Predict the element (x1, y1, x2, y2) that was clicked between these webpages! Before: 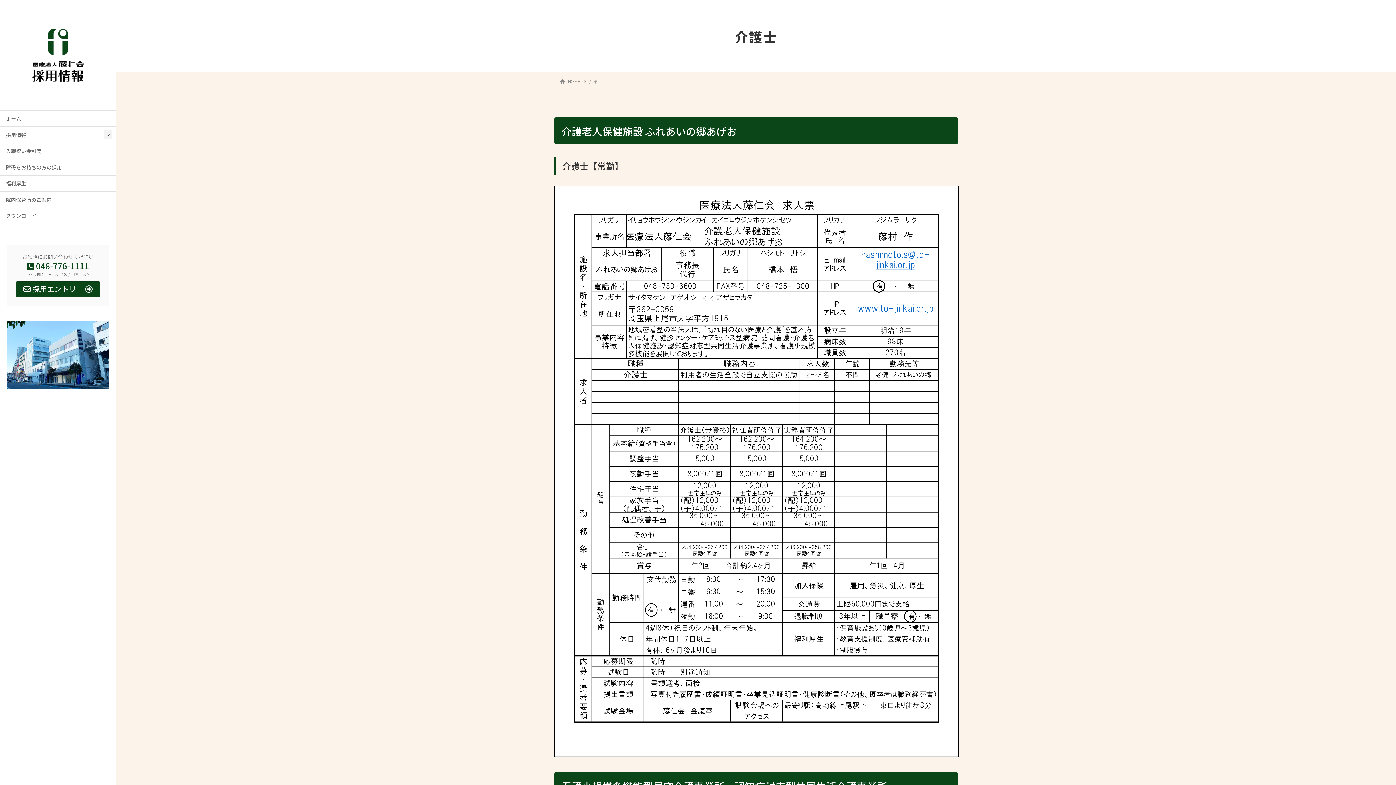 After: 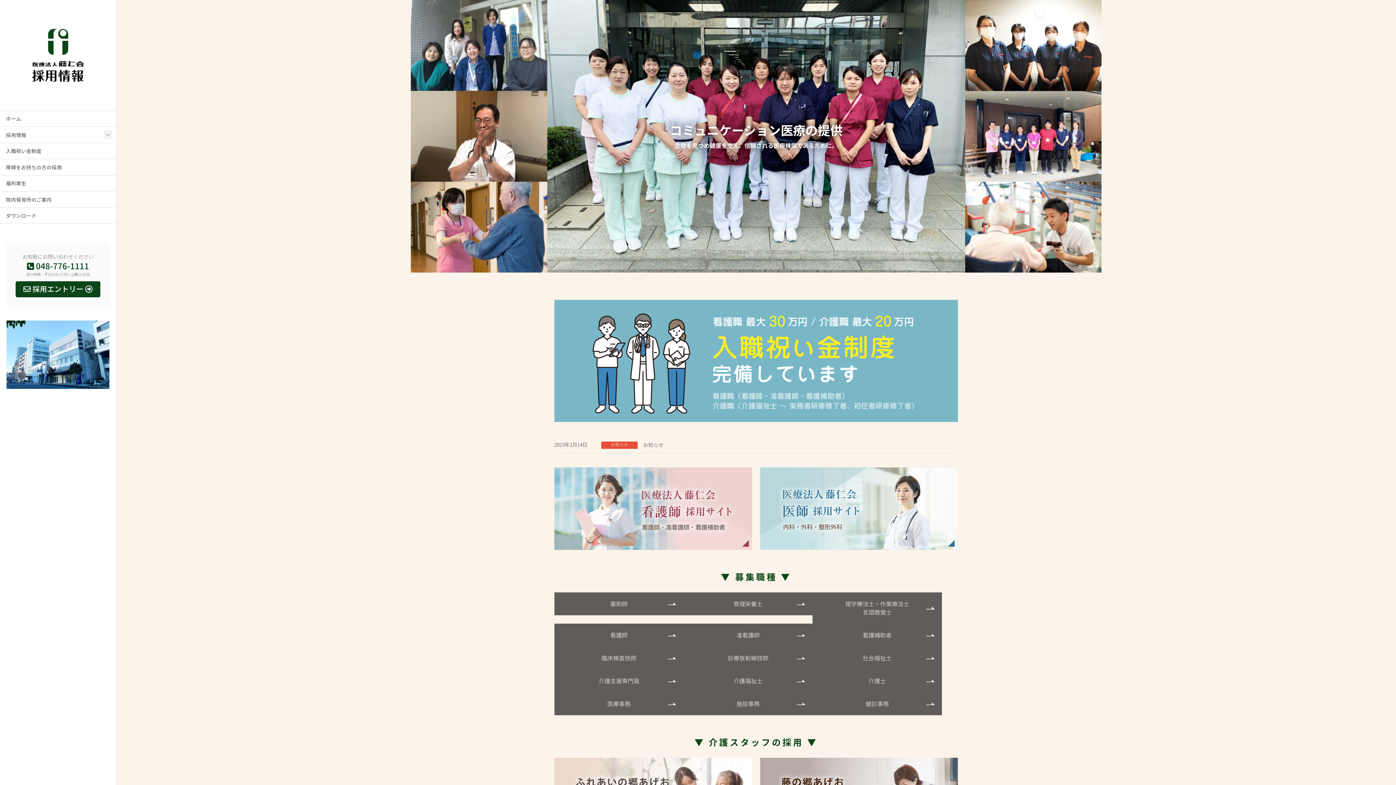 Action: bbox: (560, 78, 583, 84) label: HOME